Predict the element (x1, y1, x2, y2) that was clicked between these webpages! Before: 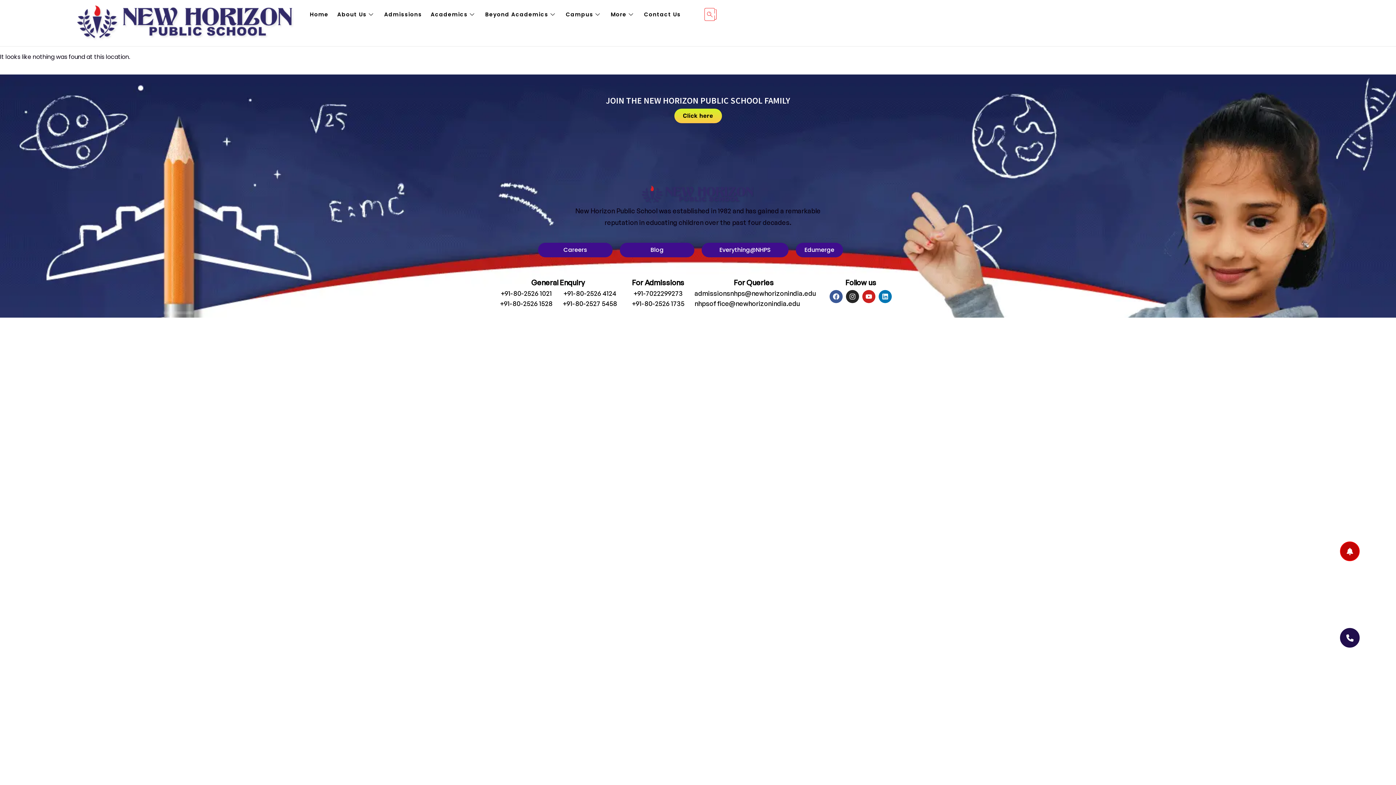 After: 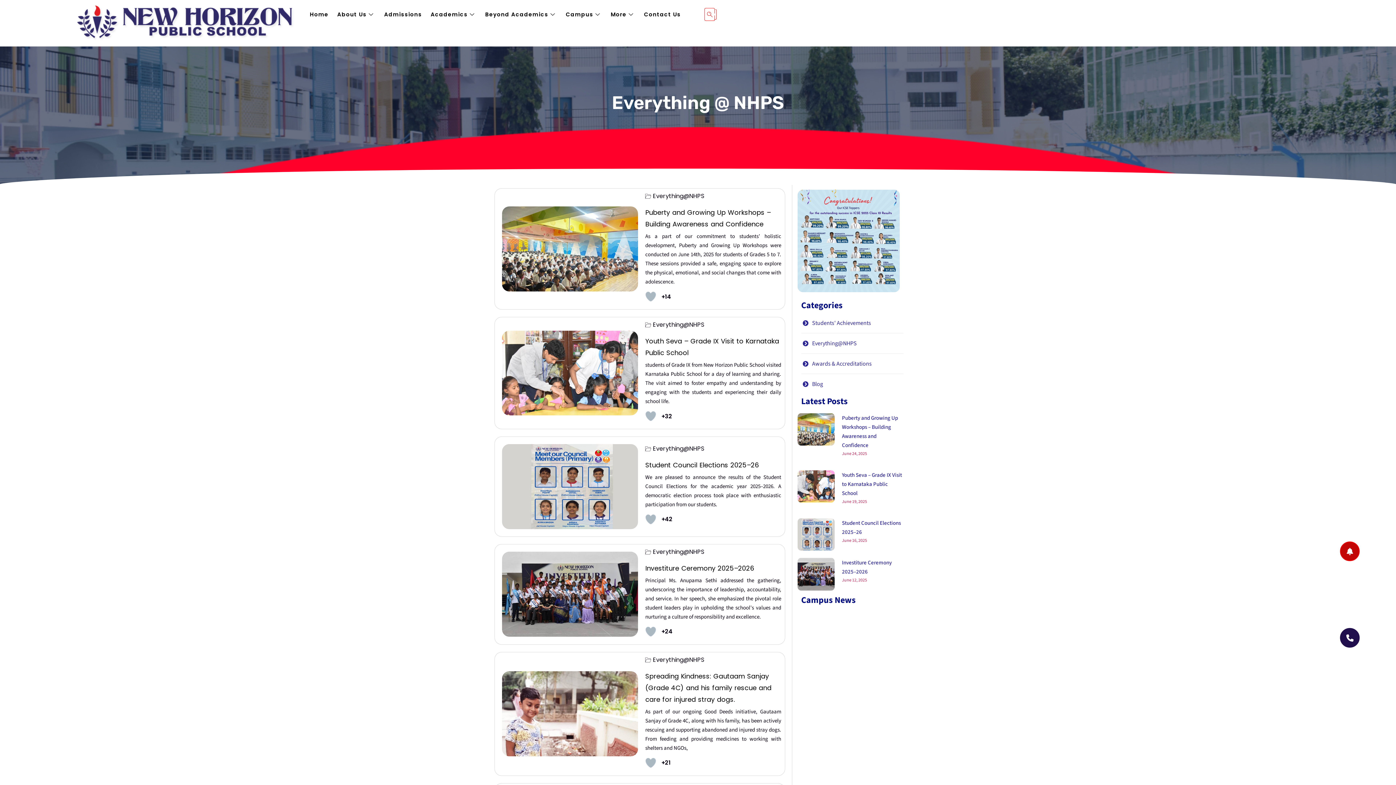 Action: bbox: (1340, 541, 1360, 561)